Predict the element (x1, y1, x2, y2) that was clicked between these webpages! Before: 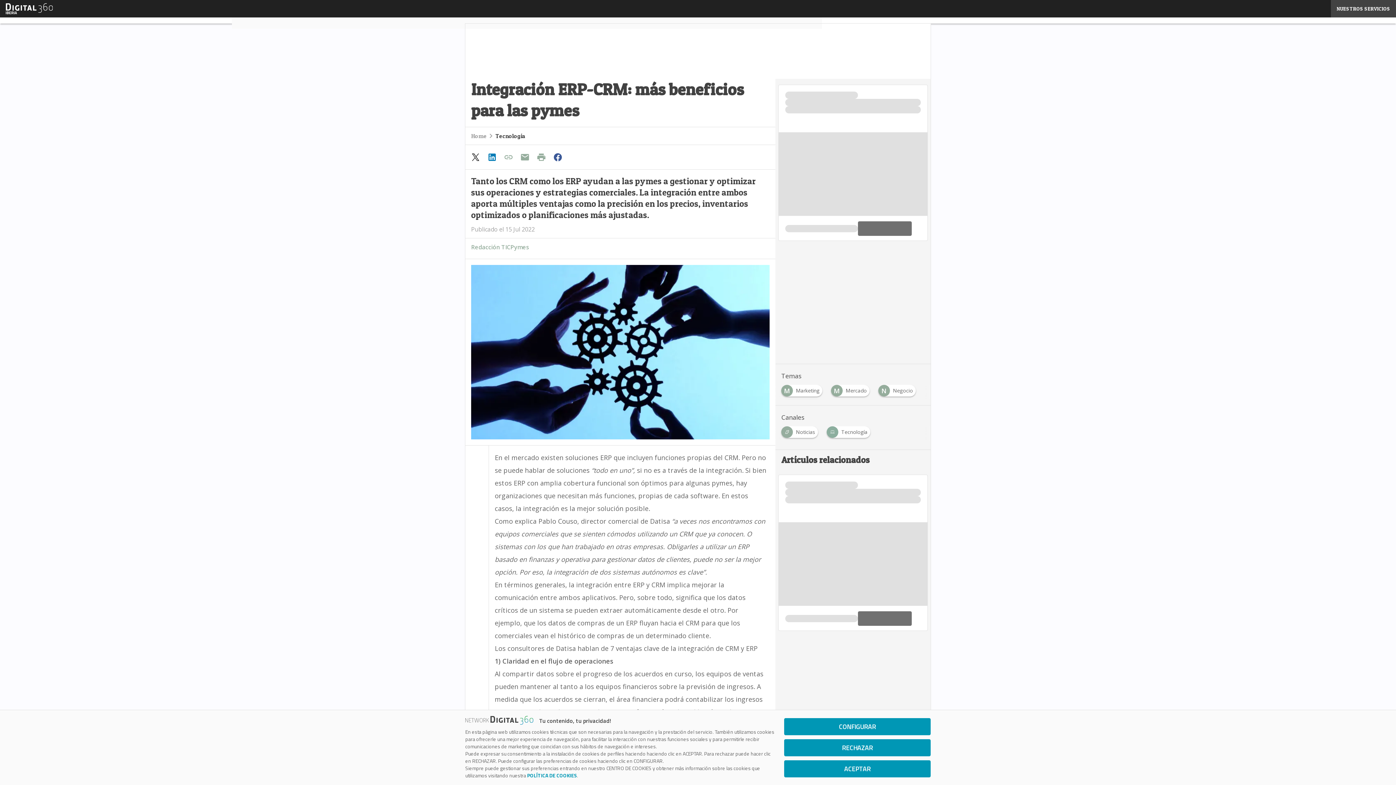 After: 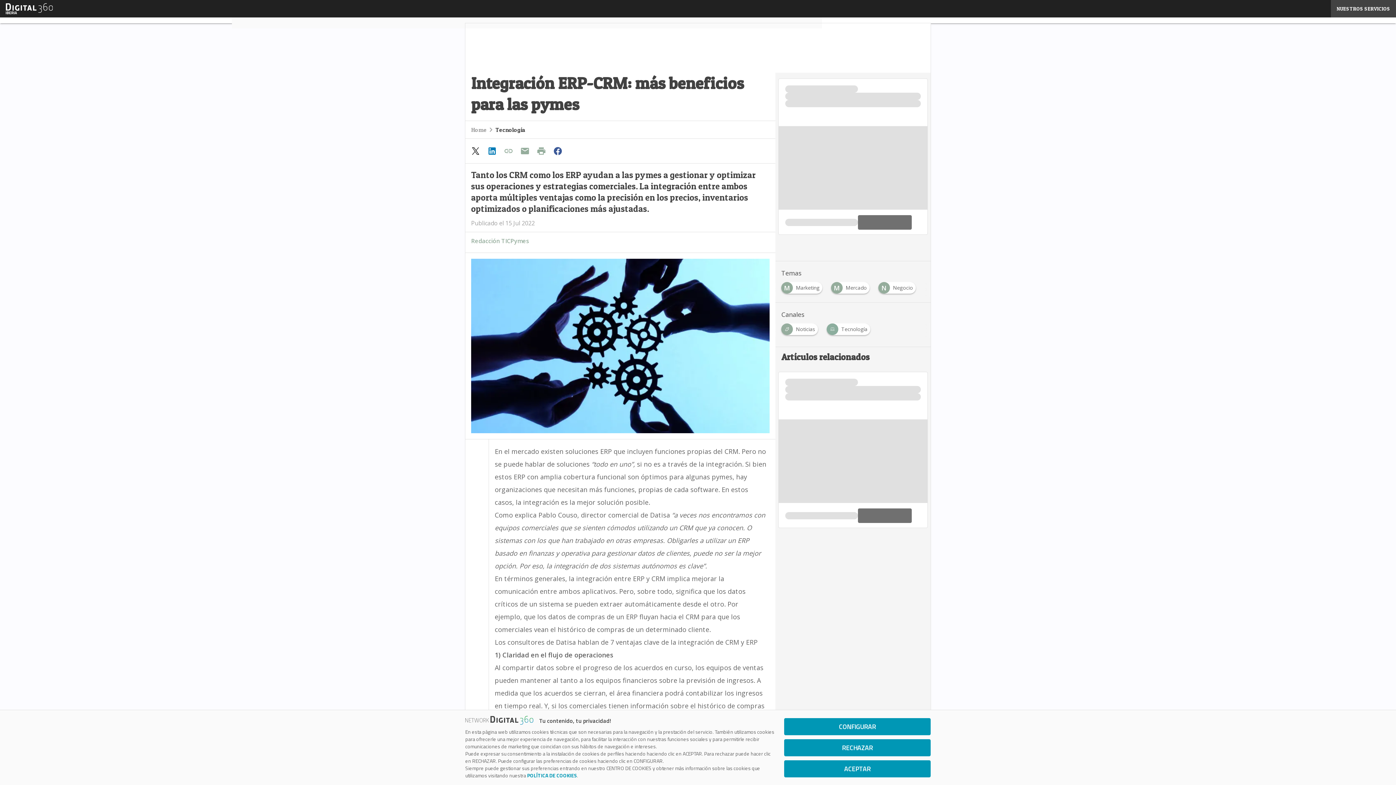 Action: bbox: (484, 150, 501, 164)